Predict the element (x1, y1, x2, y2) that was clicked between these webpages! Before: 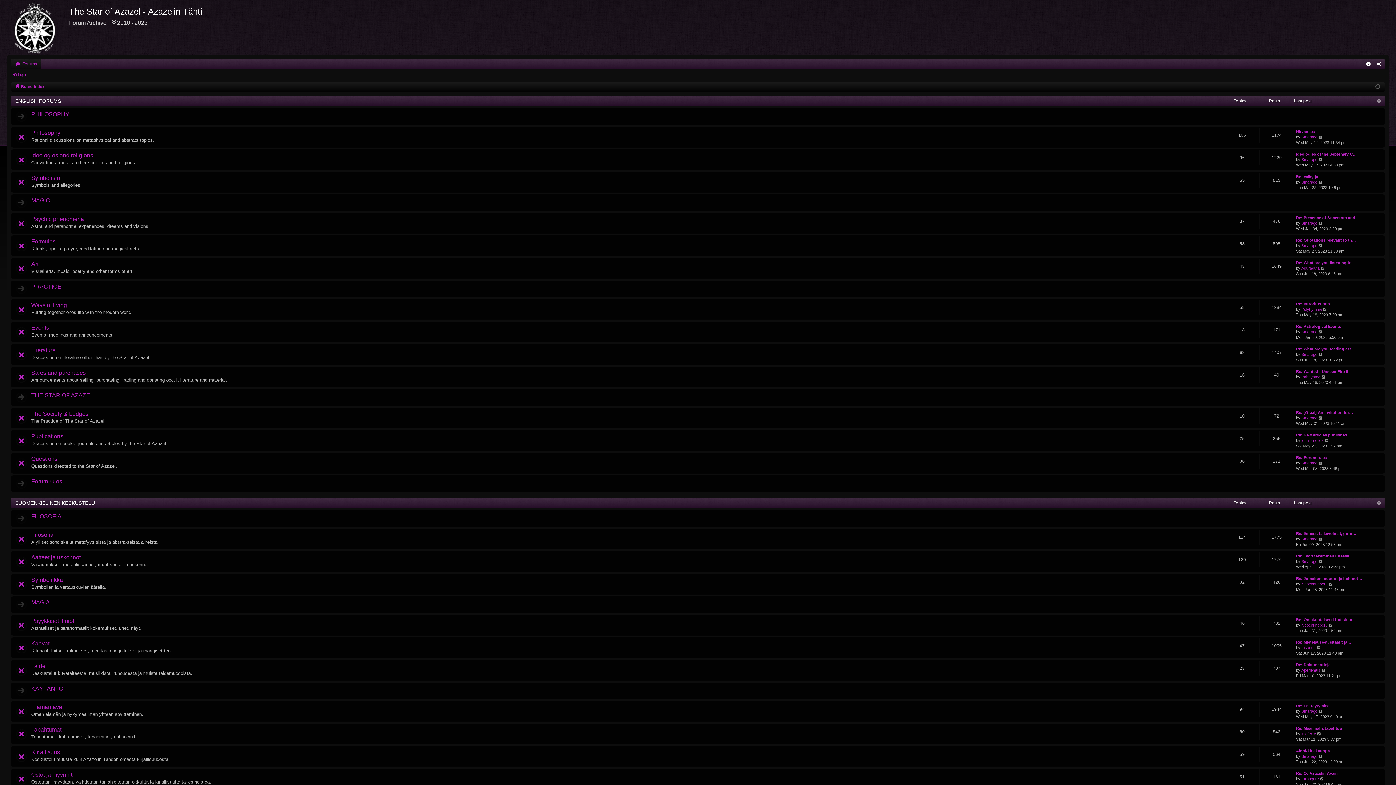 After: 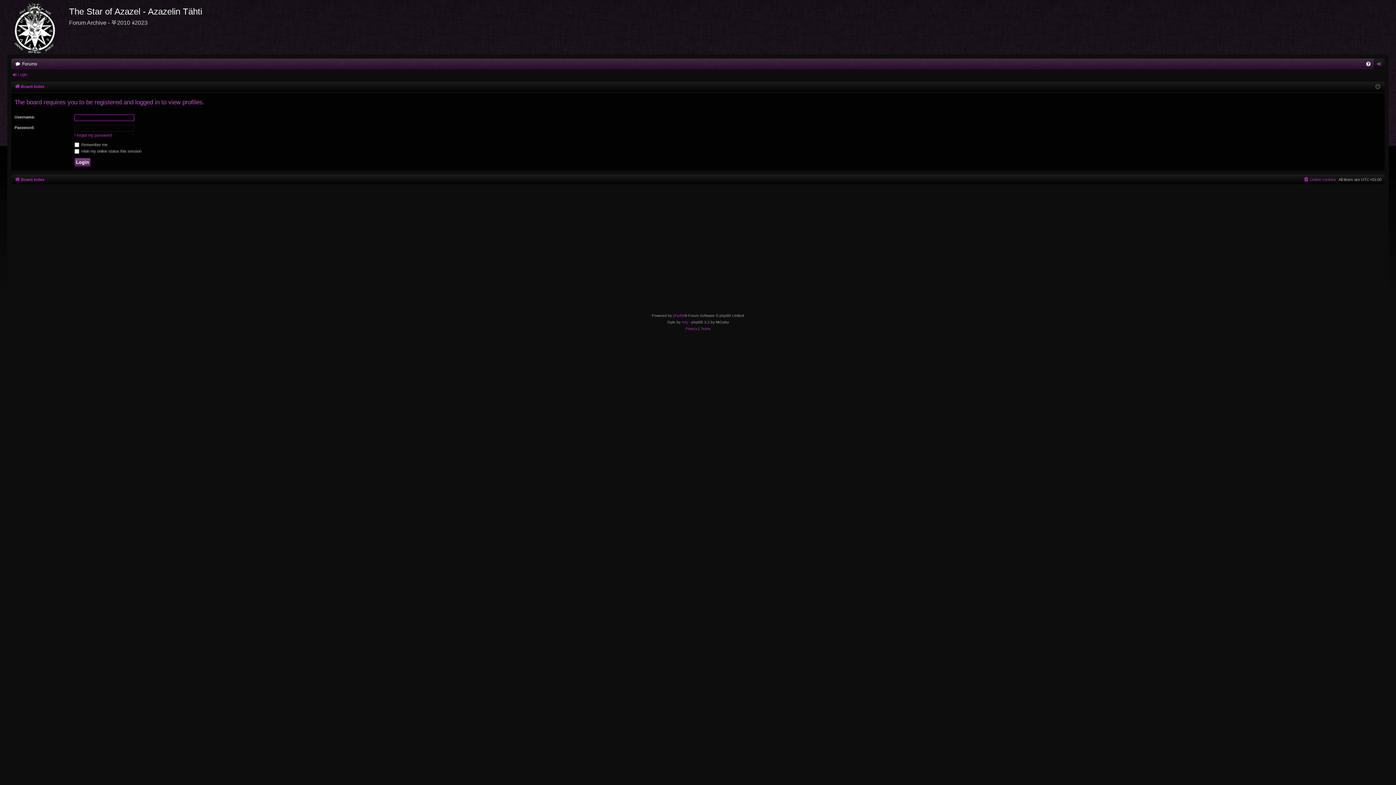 Action: label: Nebenkheperu bbox: (1301, 622, 1328, 628)